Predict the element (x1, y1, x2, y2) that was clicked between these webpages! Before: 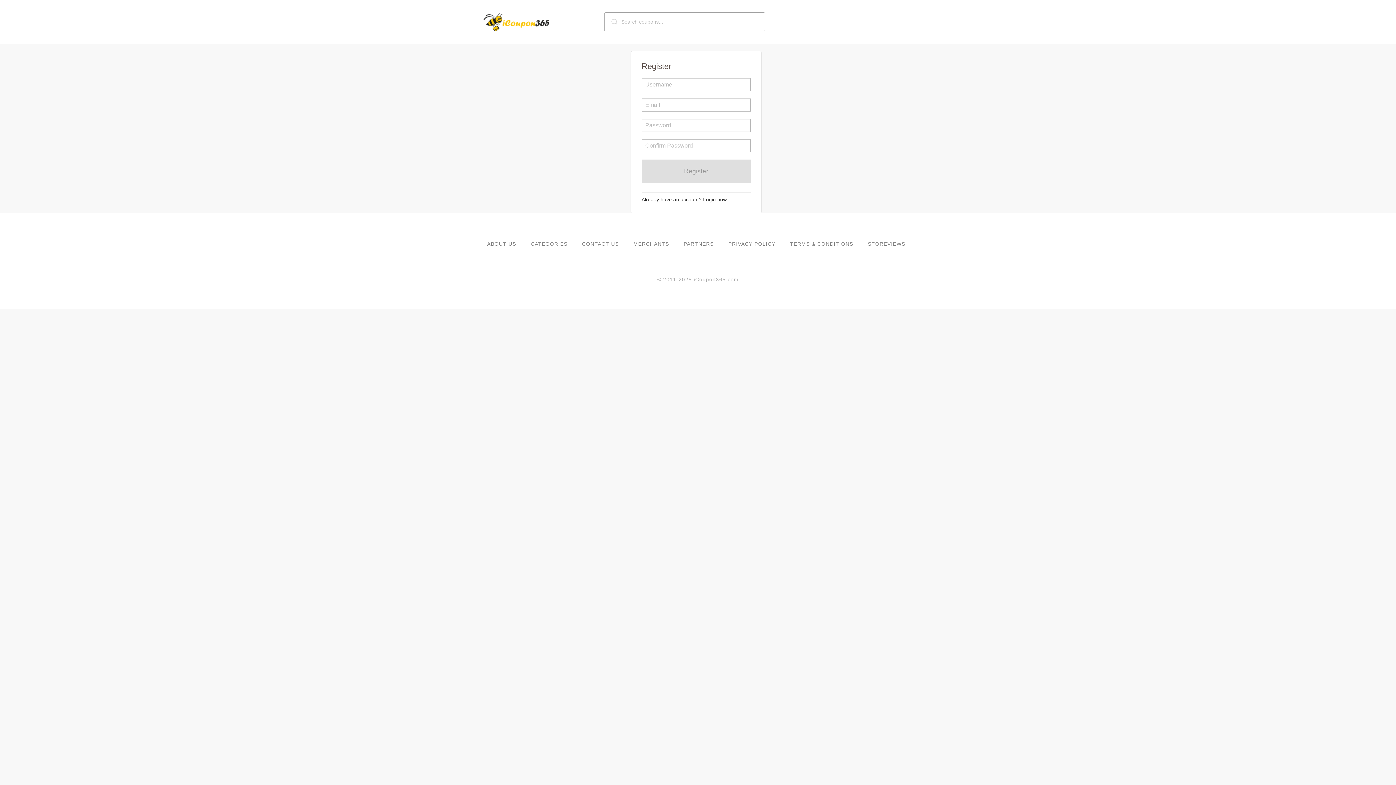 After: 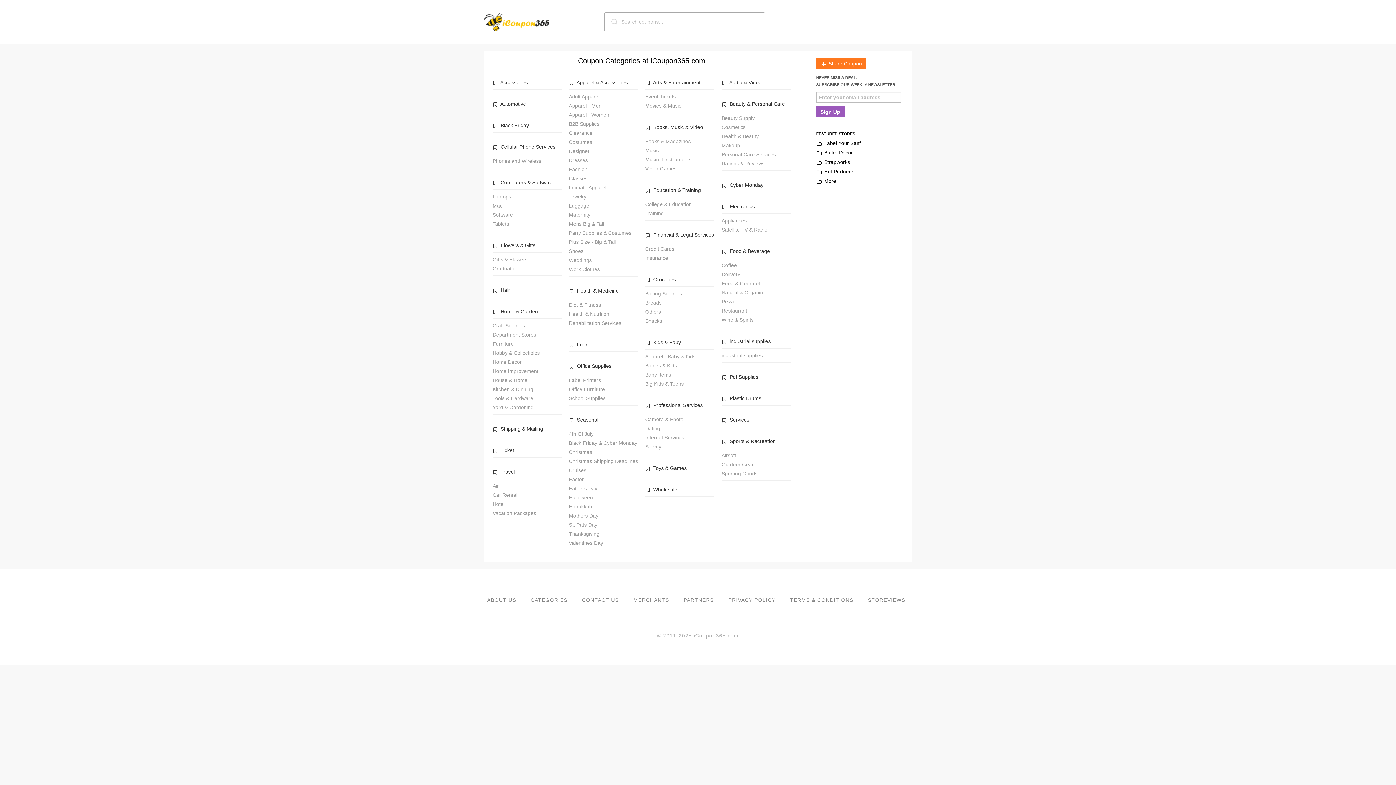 Action: label: CATEGORIES bbox: (530, 241, 567, 246)